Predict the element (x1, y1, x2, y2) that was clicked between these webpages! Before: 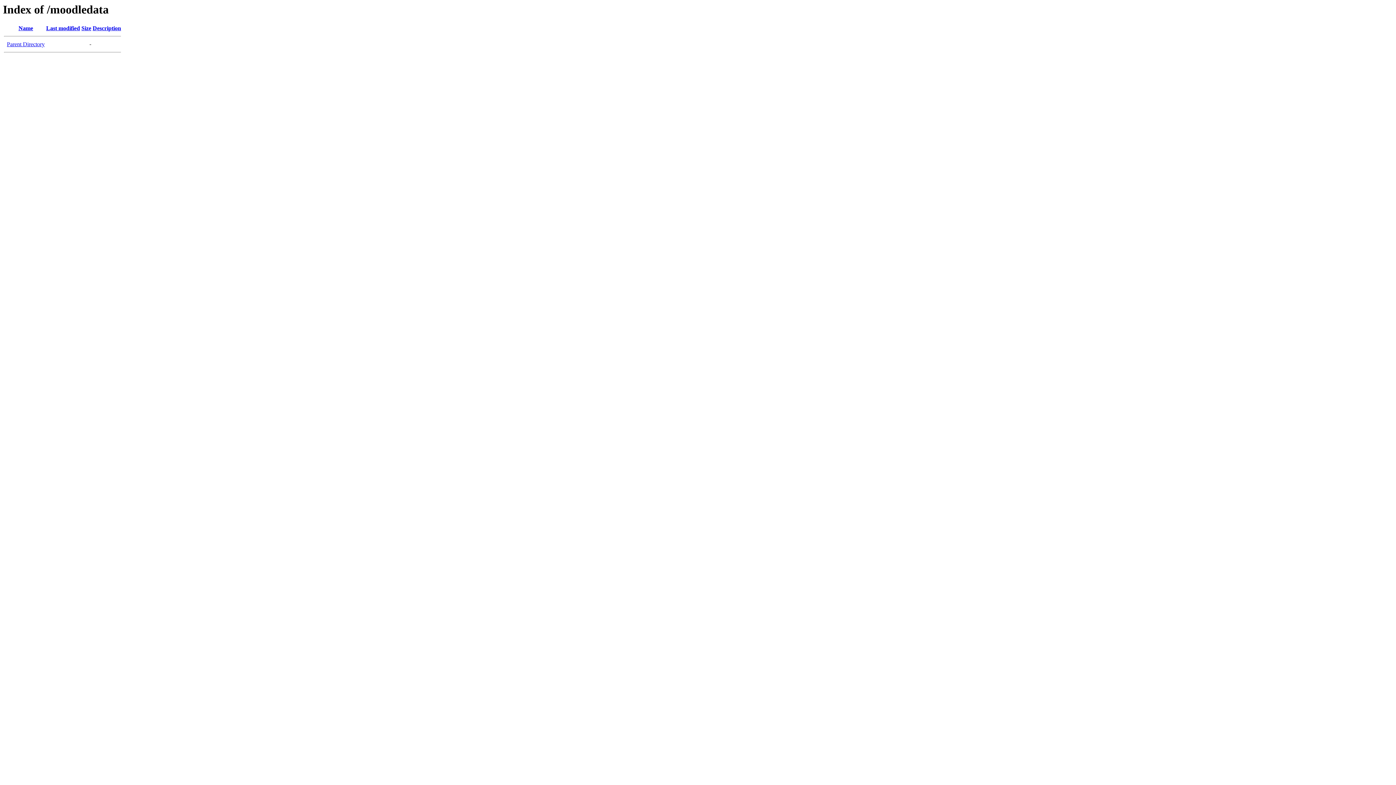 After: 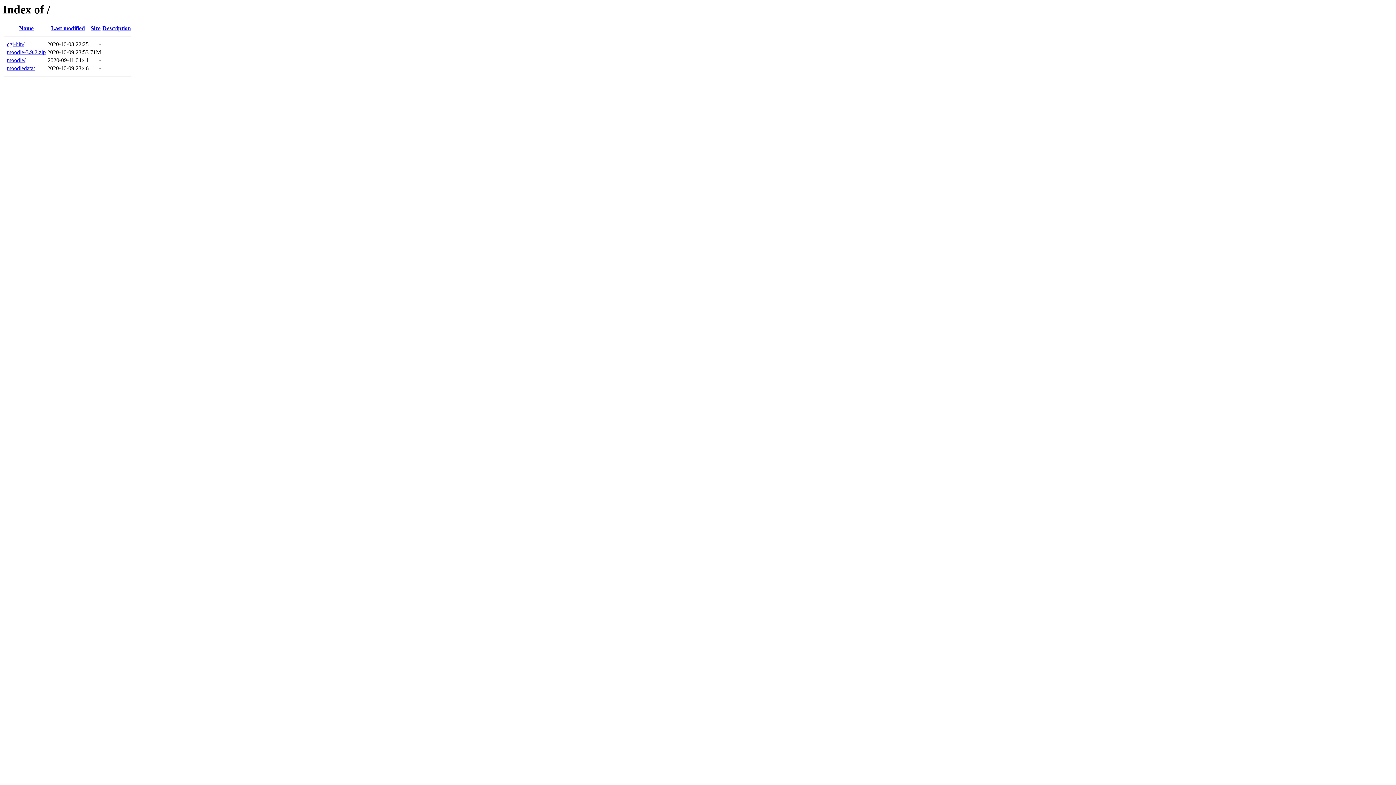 Action: bbox: (6, 41, 44, 47) label: Parent Directory